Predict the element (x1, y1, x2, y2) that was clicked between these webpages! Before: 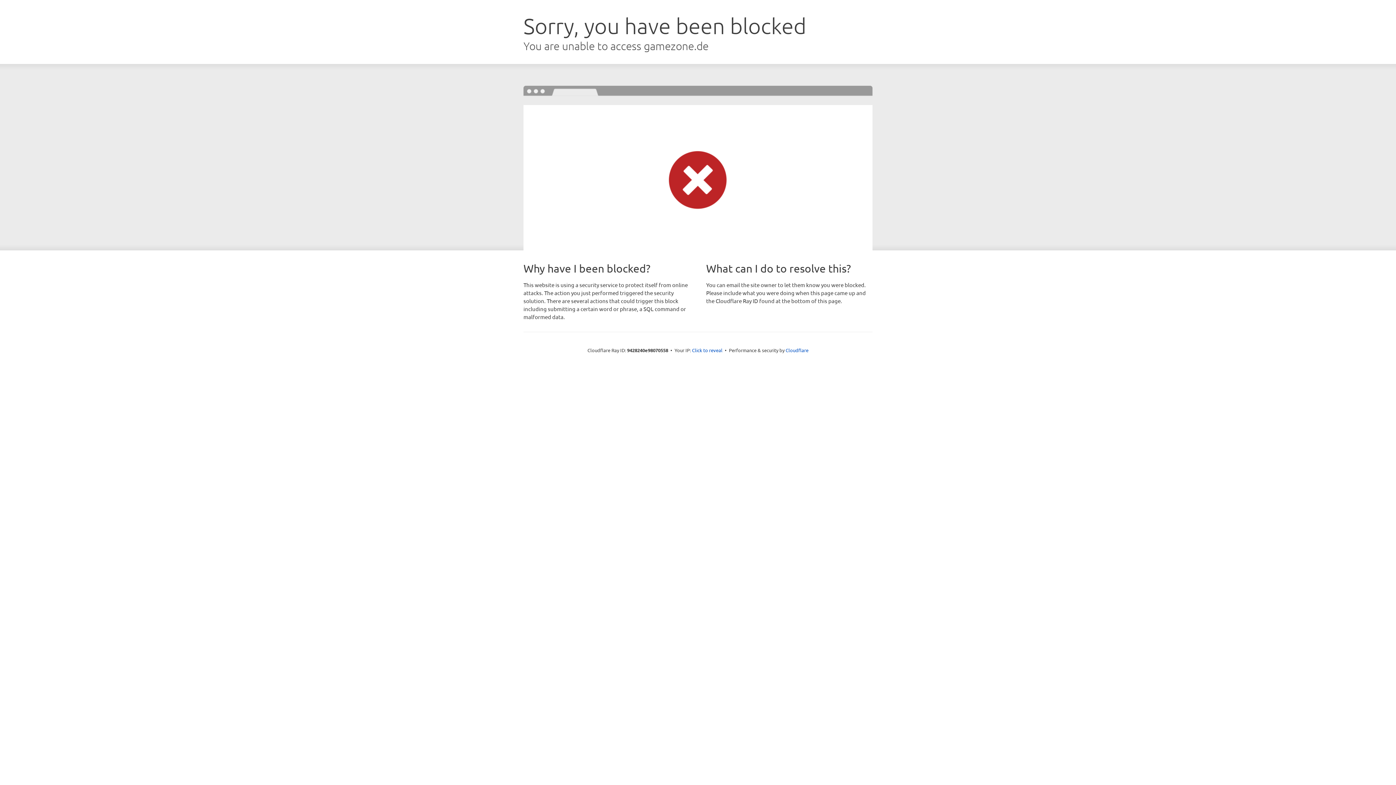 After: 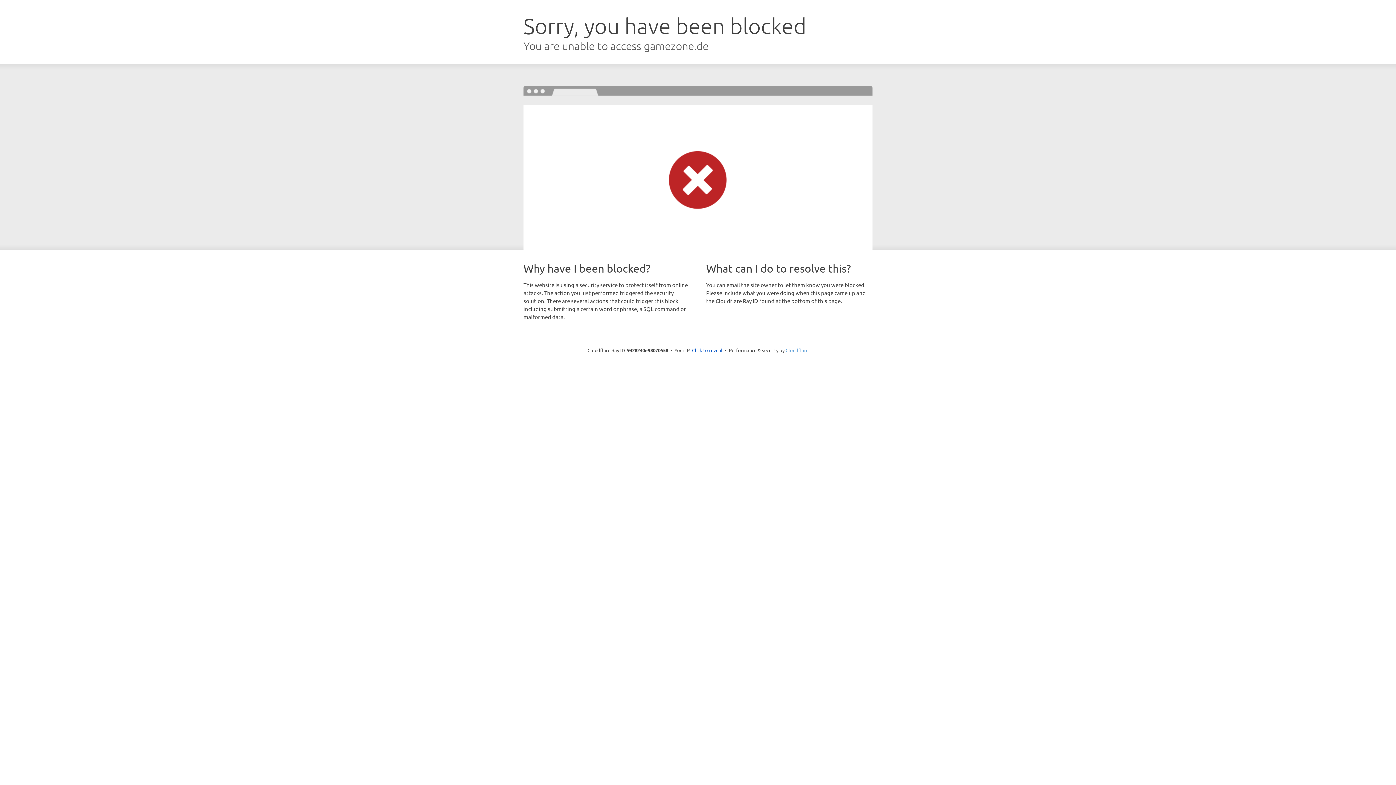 Action: bbox: (785, 347, 808, 353) label: Cloudflare